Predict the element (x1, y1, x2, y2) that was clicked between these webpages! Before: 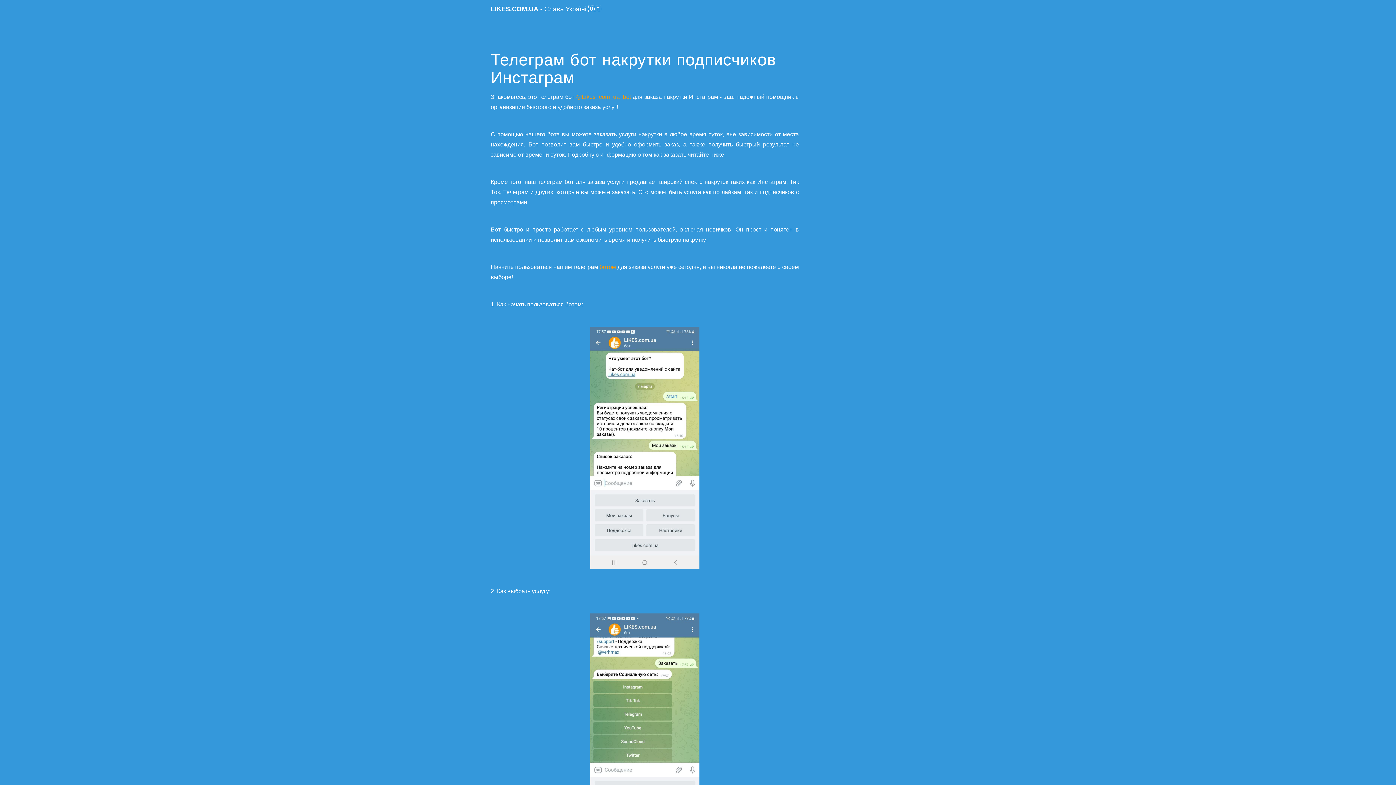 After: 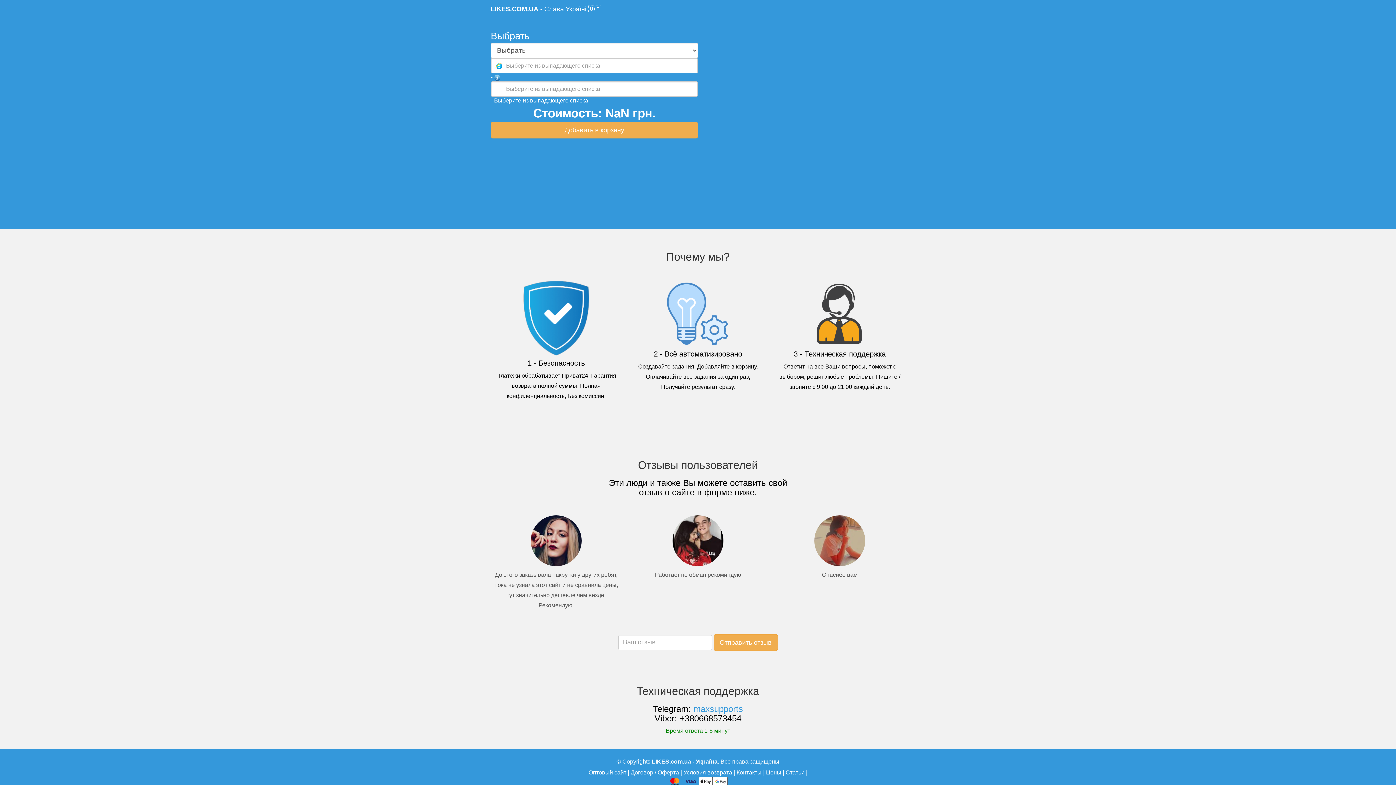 Action: label: LIKES.COM.UA - Слава Україні 🇺🇦 bbox: (485, 0, 606, 18)